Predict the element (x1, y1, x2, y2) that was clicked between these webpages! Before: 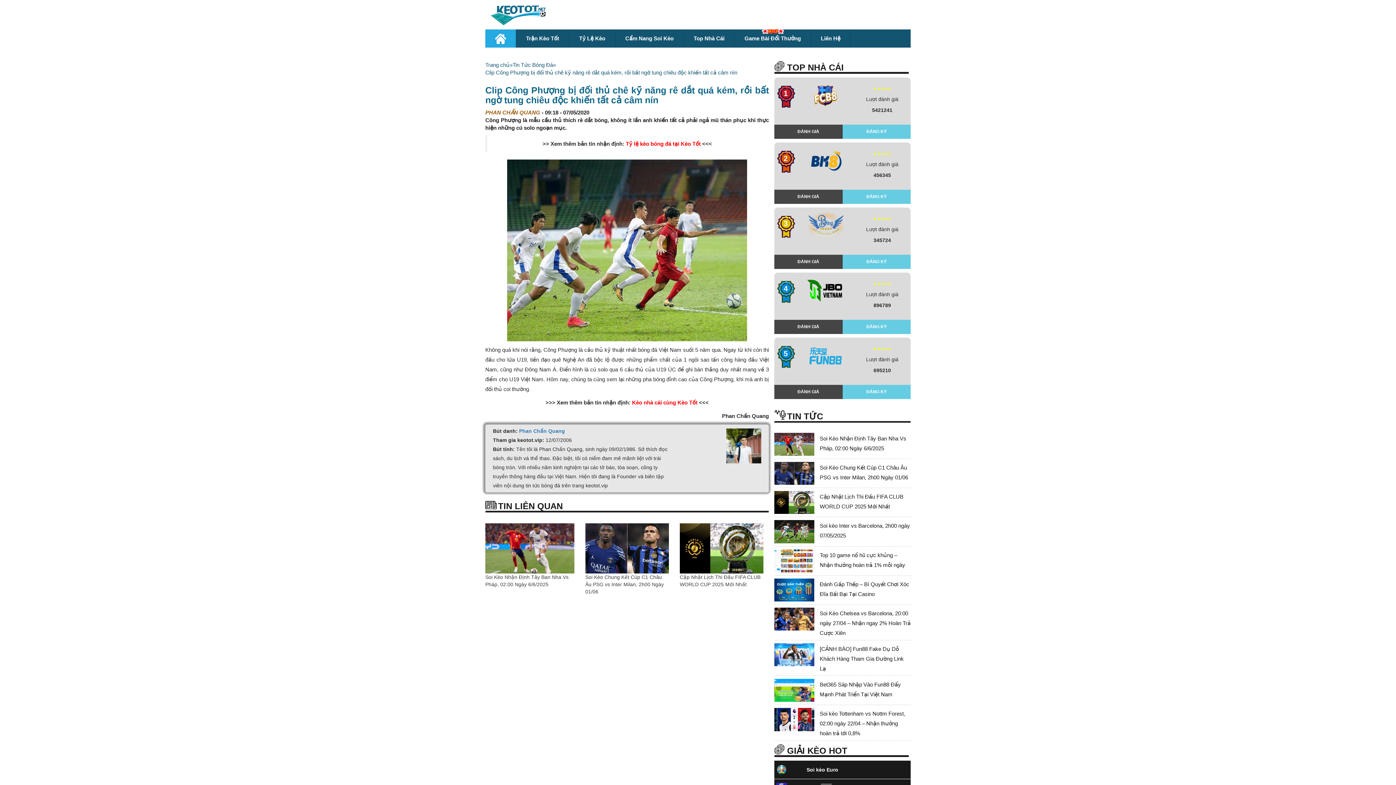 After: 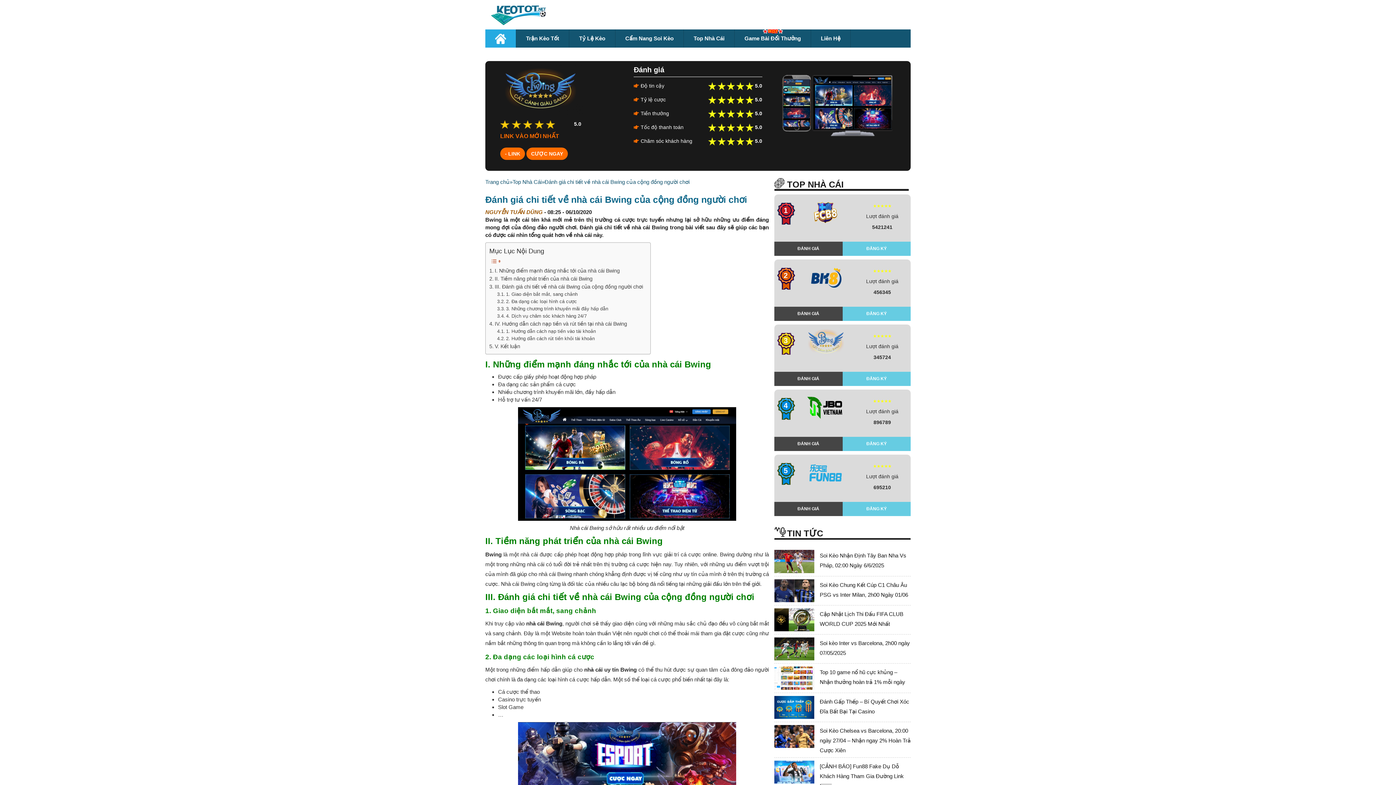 Action: bbox: (802, 222, 848, 228)